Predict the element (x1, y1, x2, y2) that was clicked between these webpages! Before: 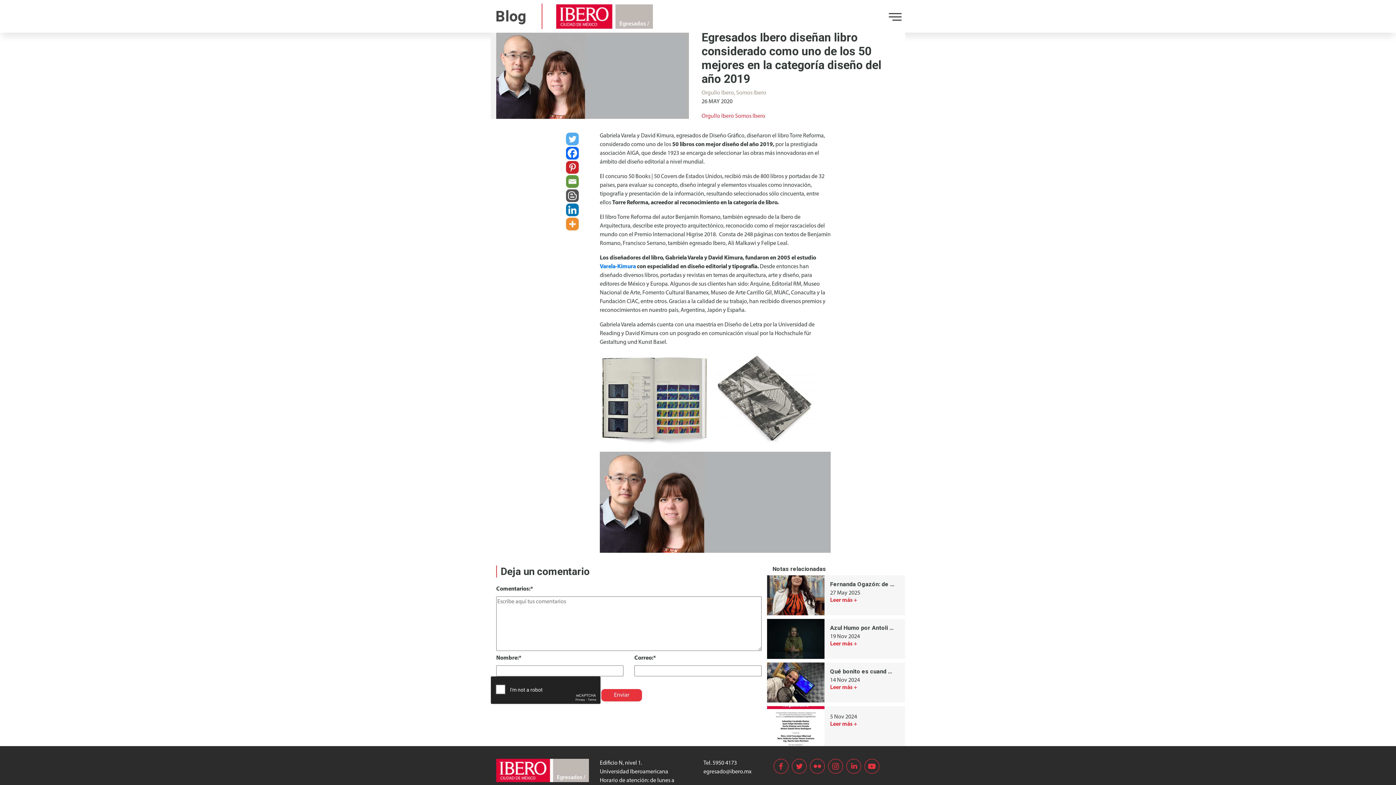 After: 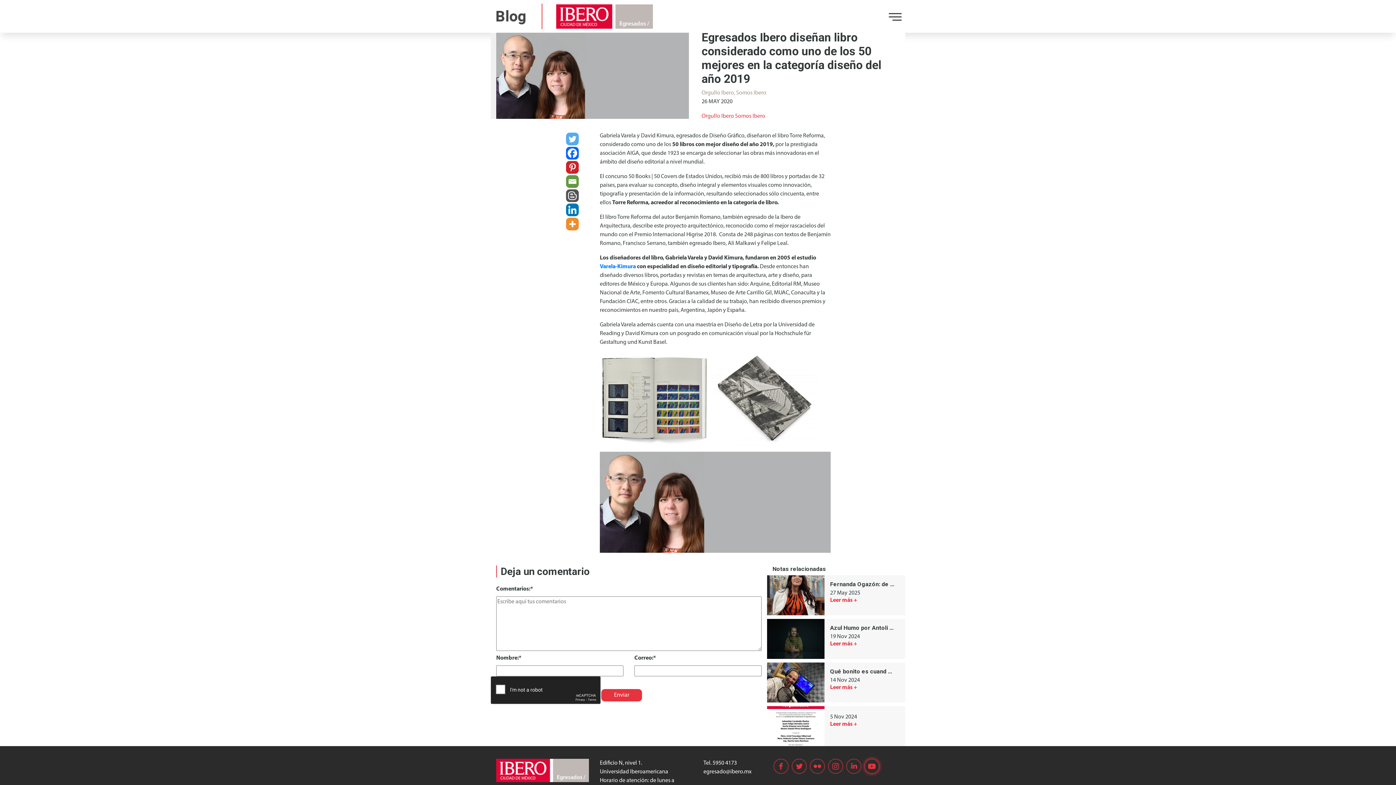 Action: bbox: (863, 763, 880, 769)